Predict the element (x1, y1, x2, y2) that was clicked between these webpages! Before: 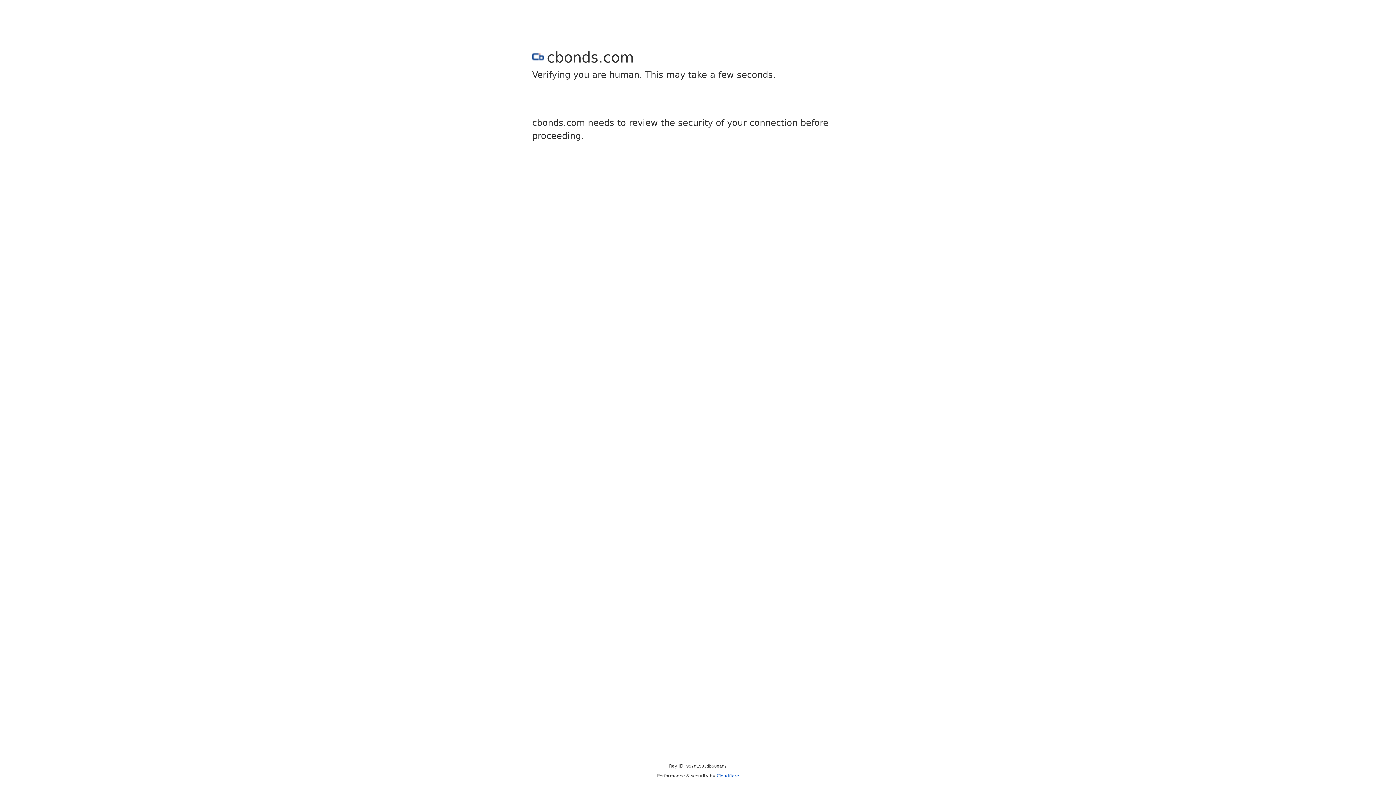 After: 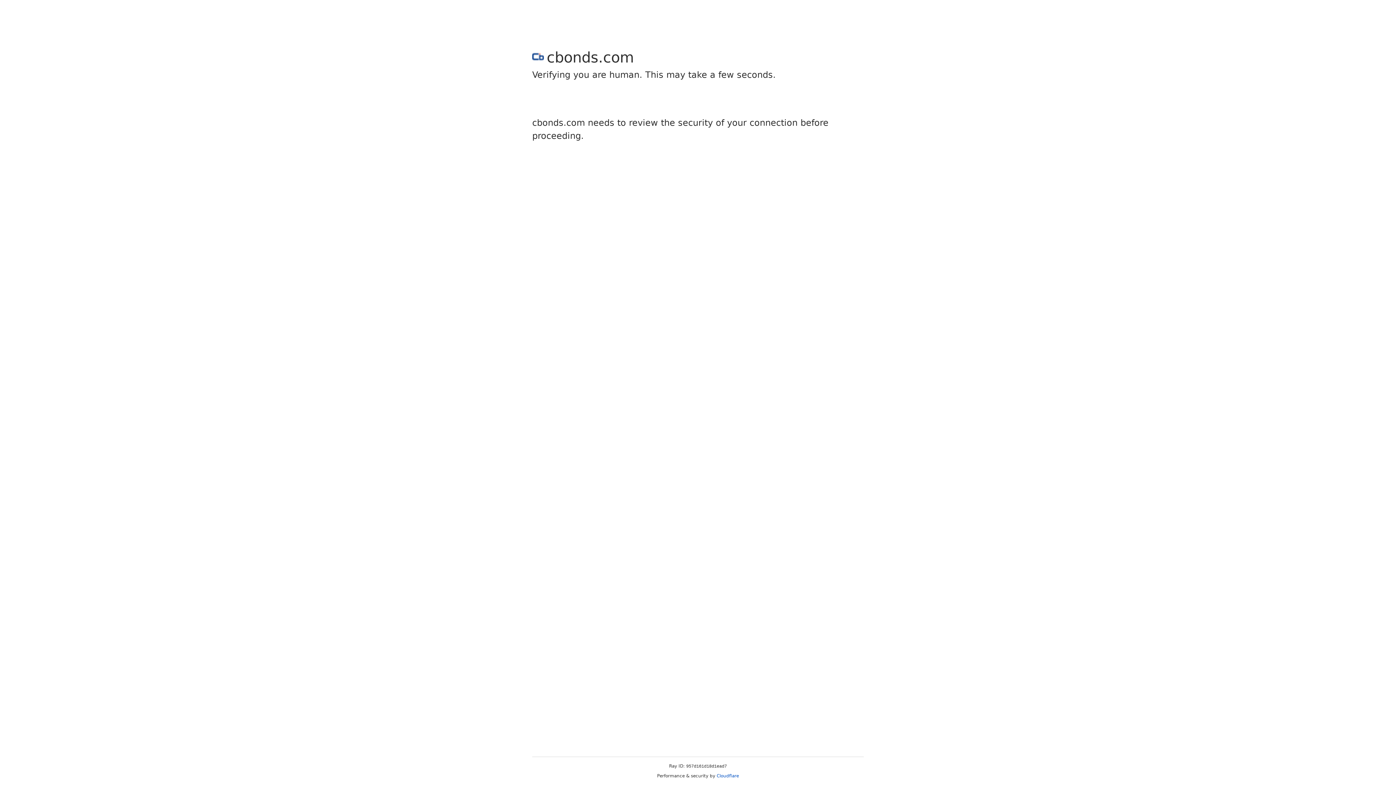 Action: label: Cloudflare bbox: (716, 773, 739, 778)